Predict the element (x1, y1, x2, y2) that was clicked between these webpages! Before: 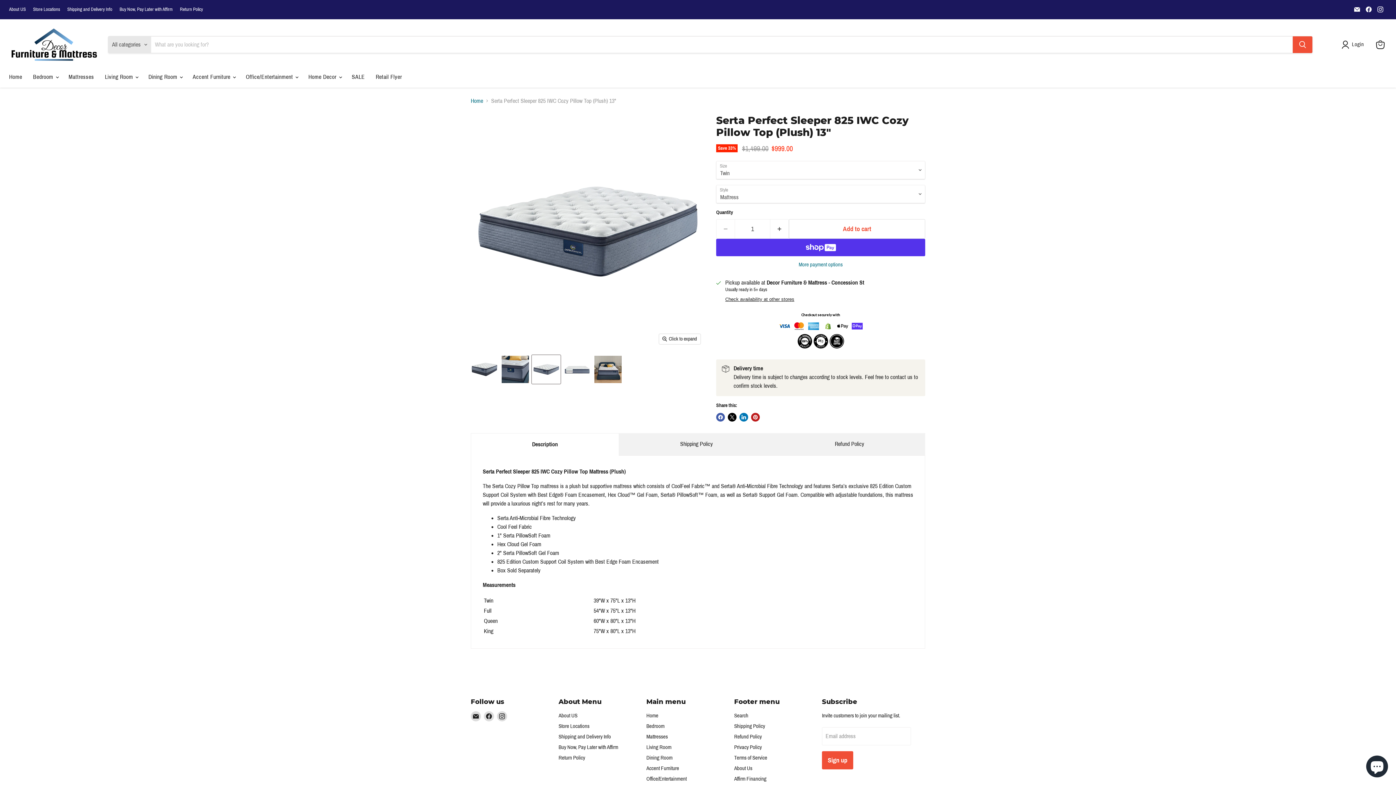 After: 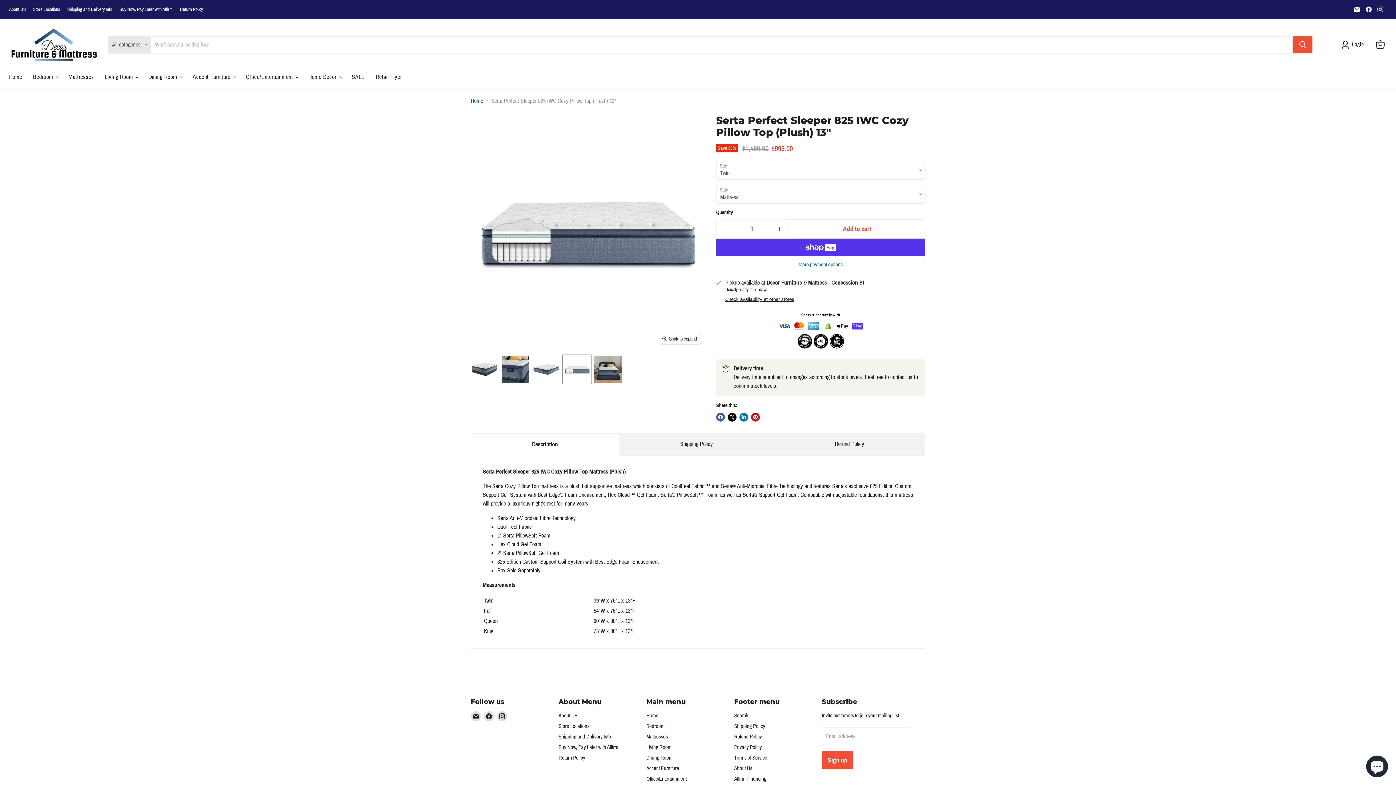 Action: bbox: (562, 355, 591, 383) label: Serta Perfect Sleeper 825 IWC Cozy Pillow Top (Plush) 13